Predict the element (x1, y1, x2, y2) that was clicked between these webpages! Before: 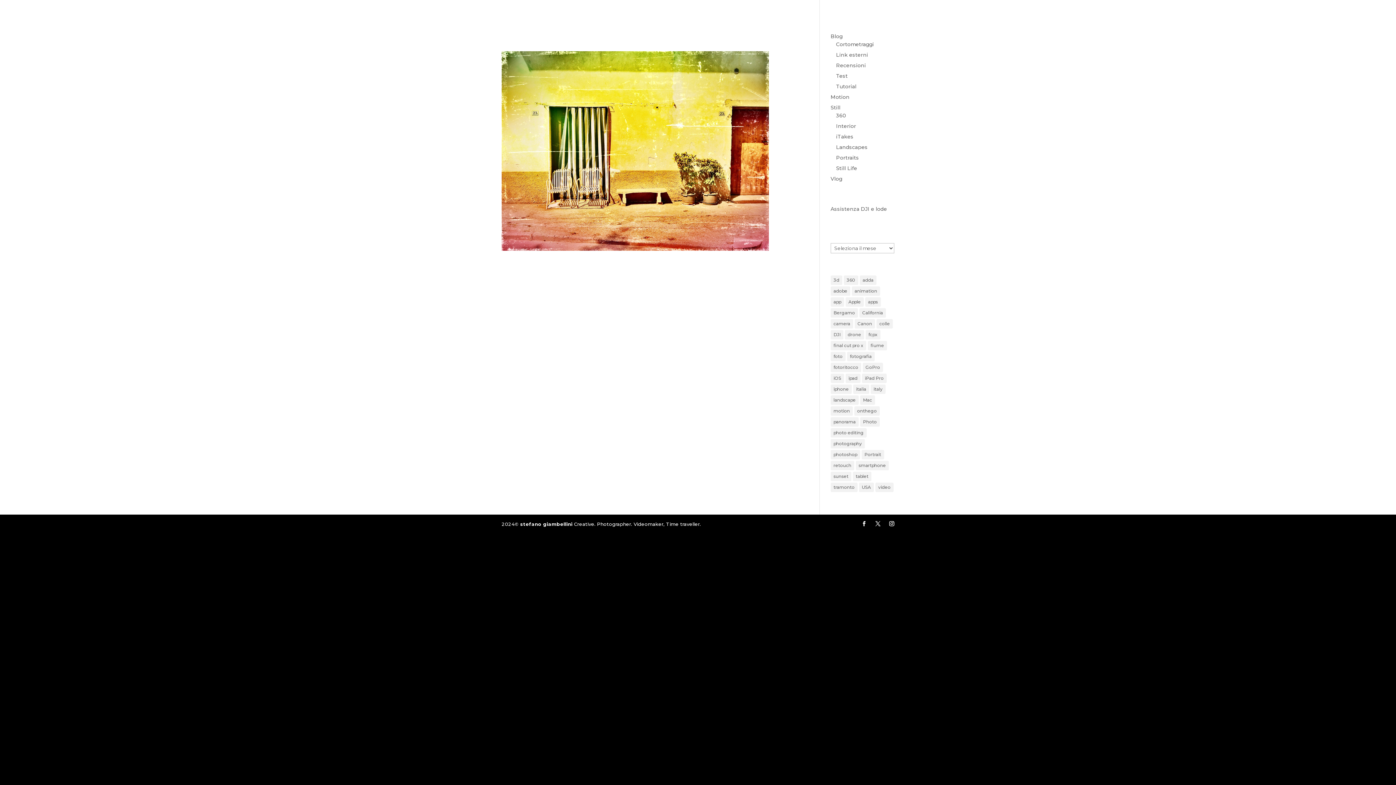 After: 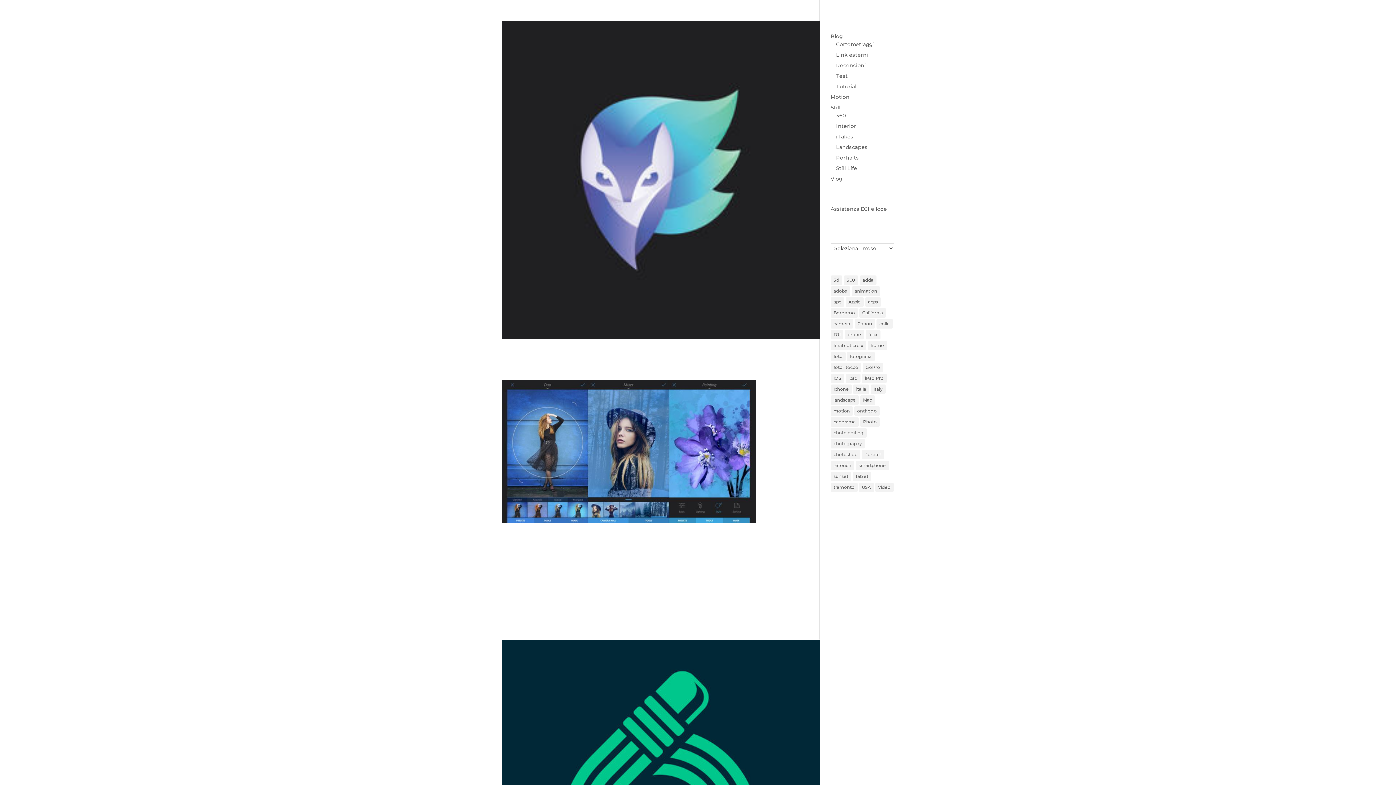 Action: bbox: (830, 297, 844, 306) label: app (16 elementi)